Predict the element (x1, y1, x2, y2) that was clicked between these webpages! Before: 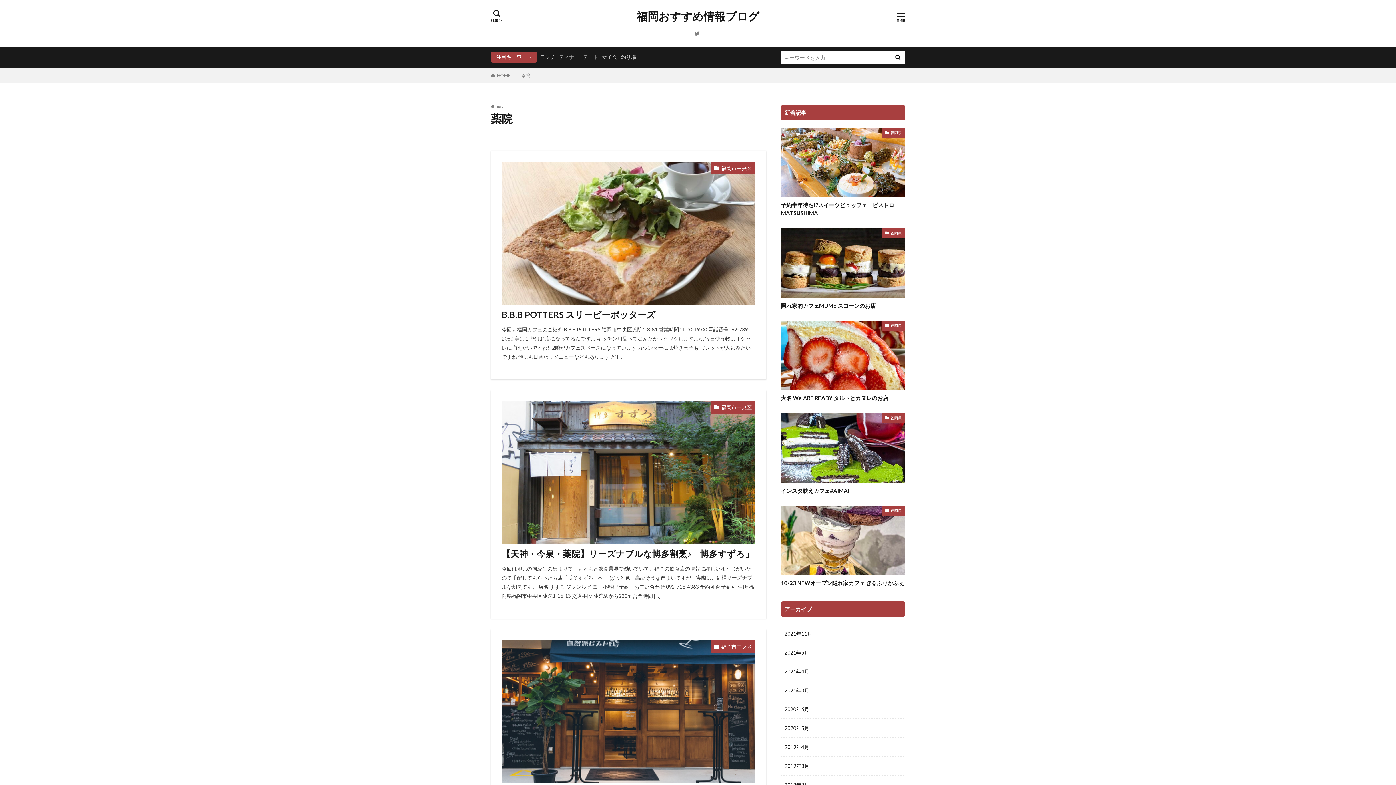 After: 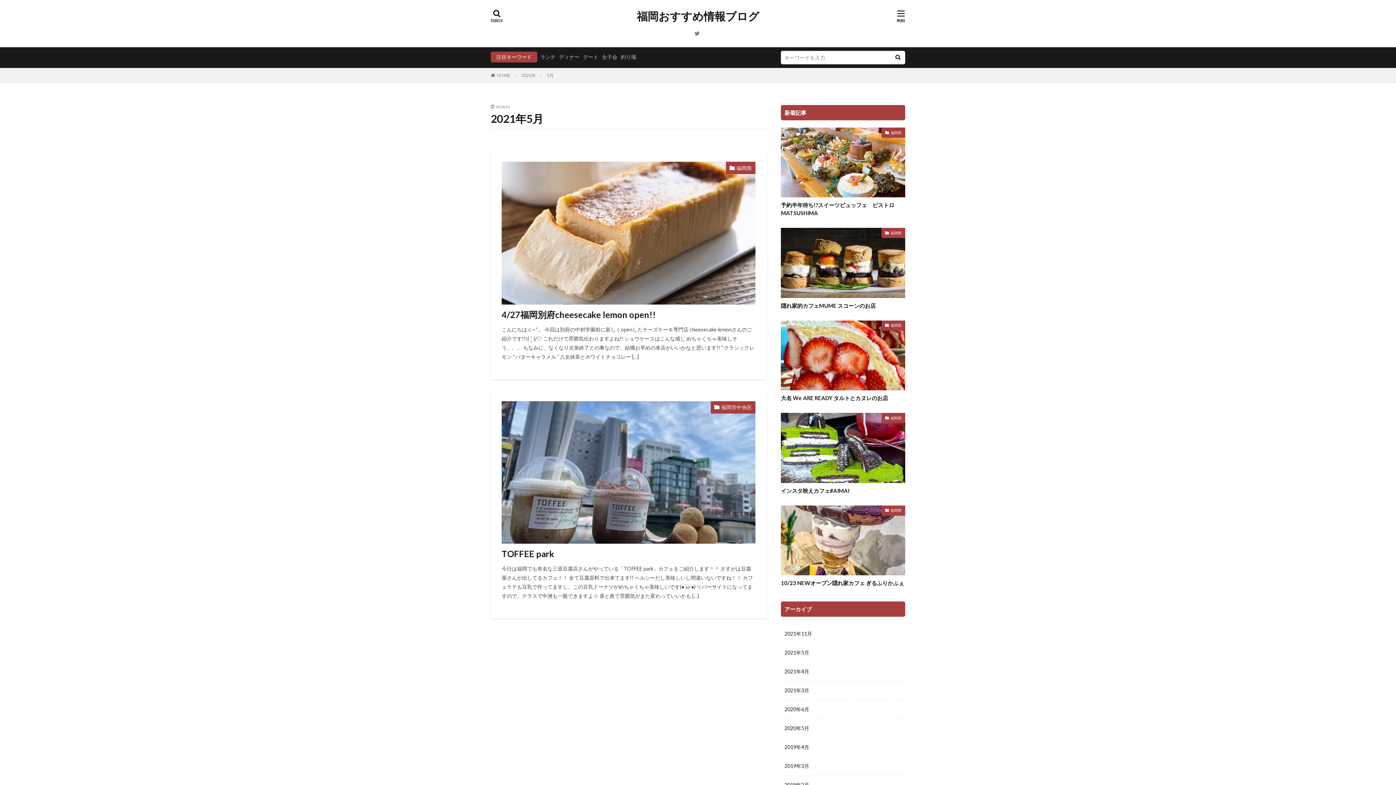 Action: label: 2021年5月 bbox: (781, 643, 905, 662)